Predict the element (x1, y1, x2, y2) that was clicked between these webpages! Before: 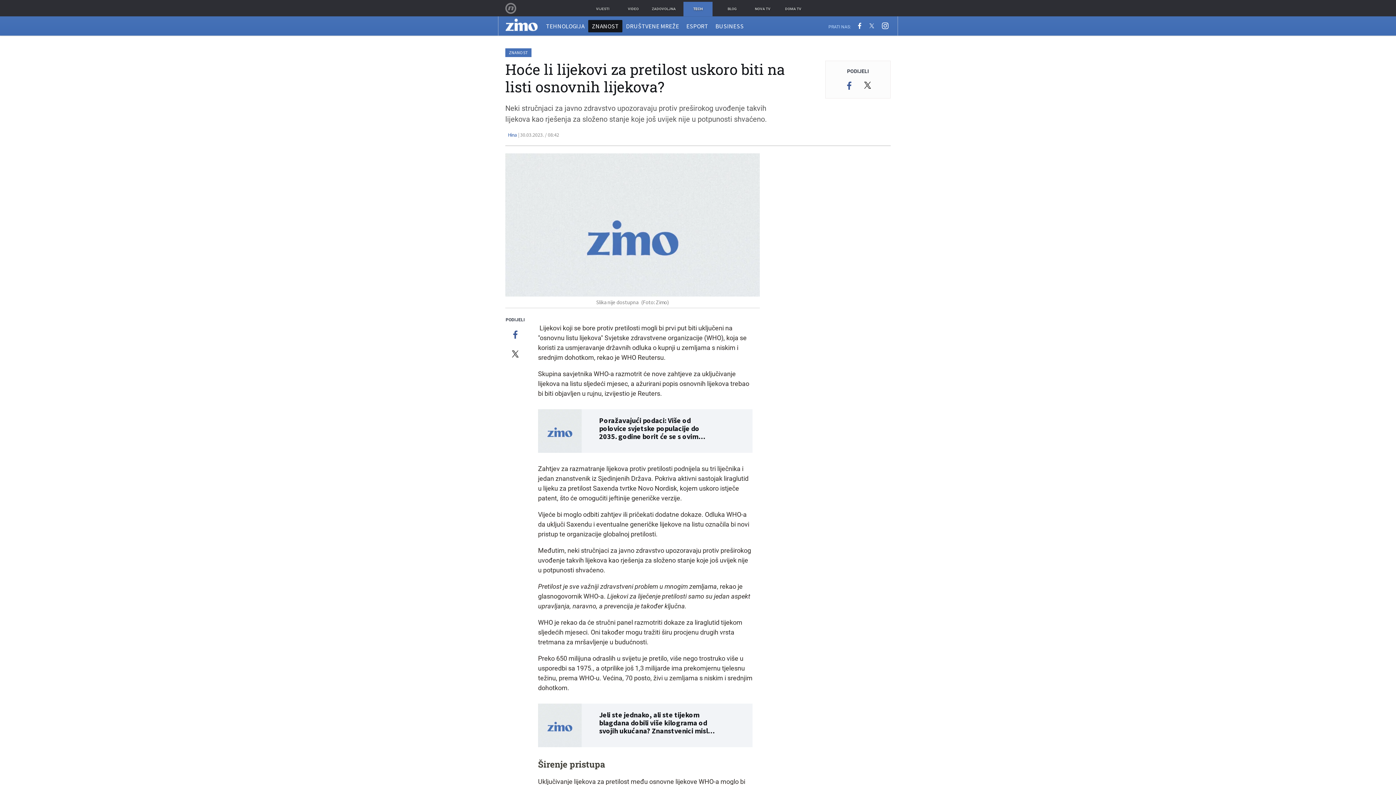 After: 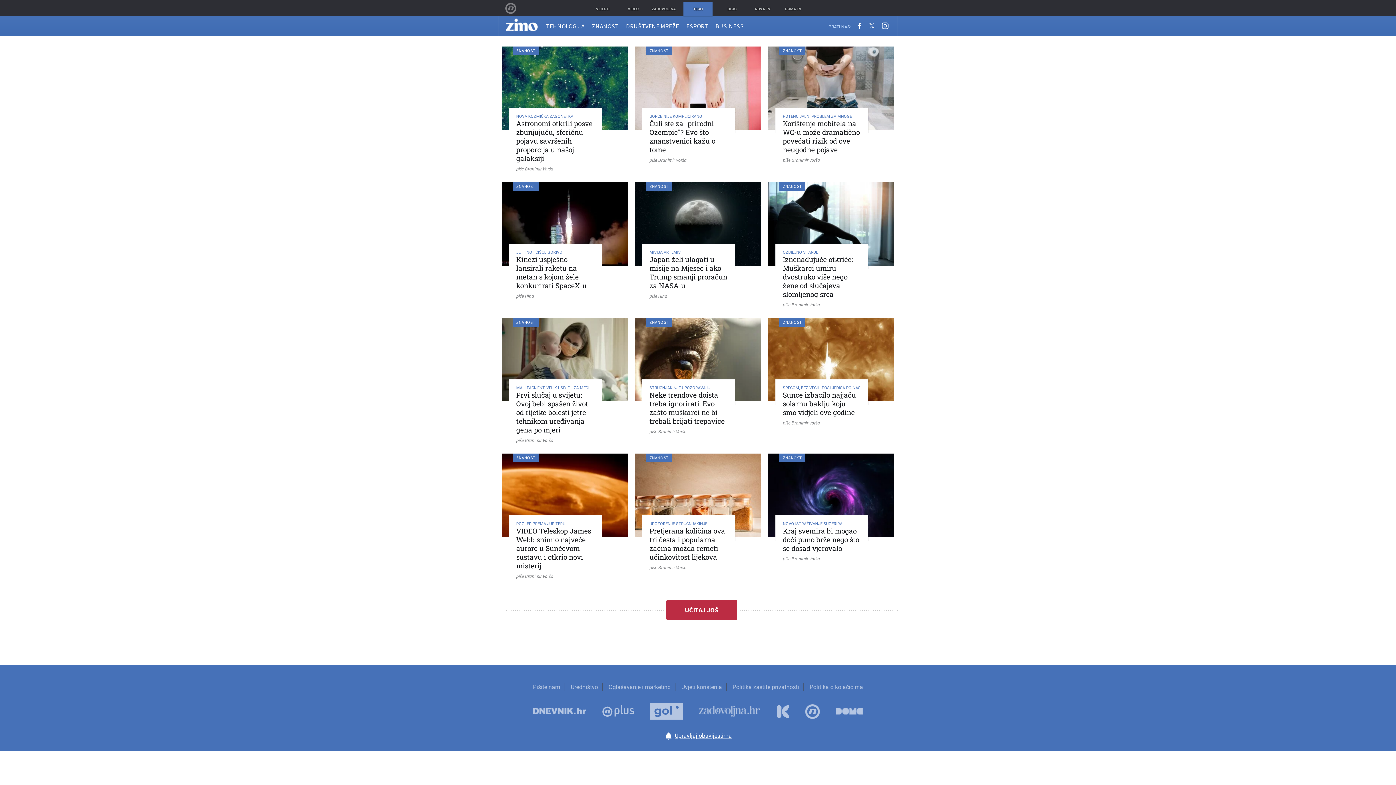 Action: label: ZNANOST bbox: (588, 19, 622, 32)